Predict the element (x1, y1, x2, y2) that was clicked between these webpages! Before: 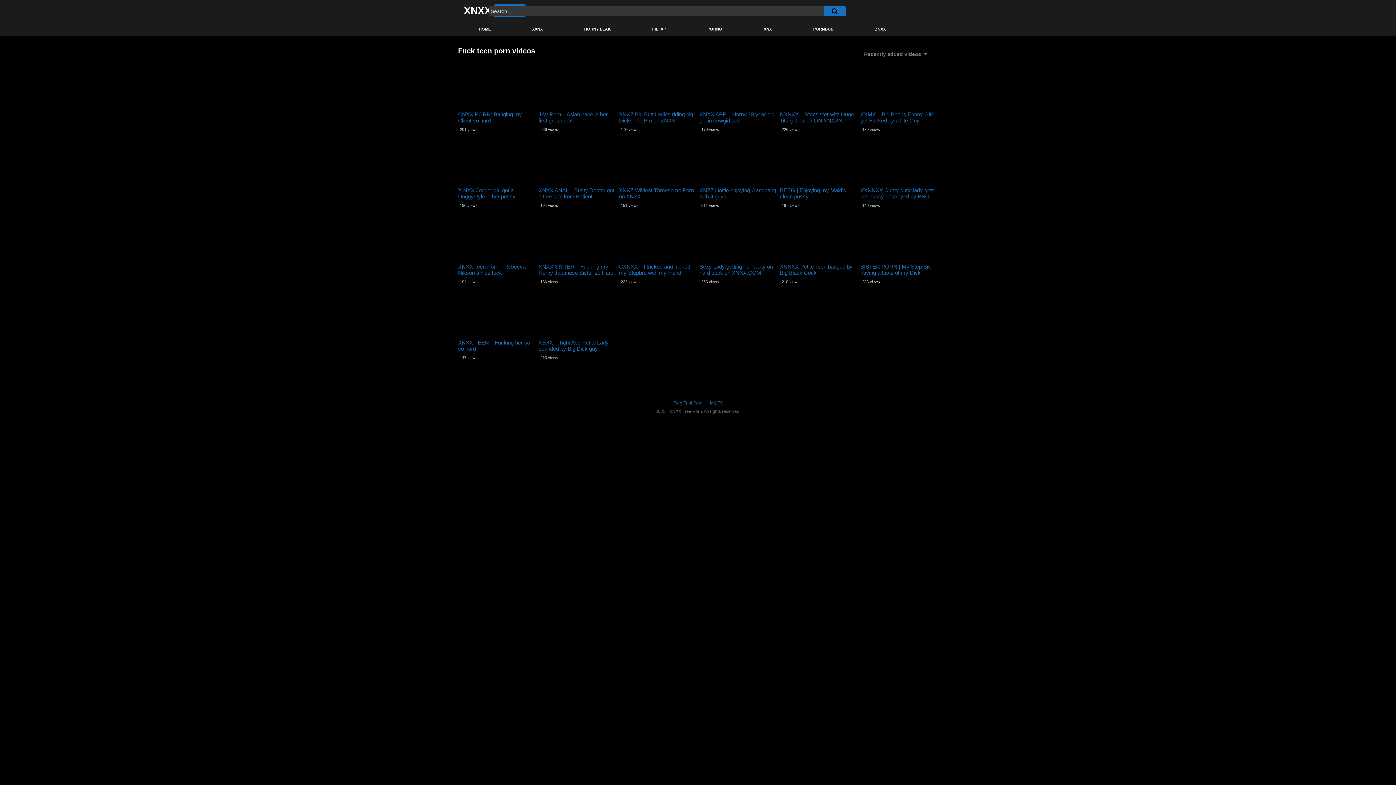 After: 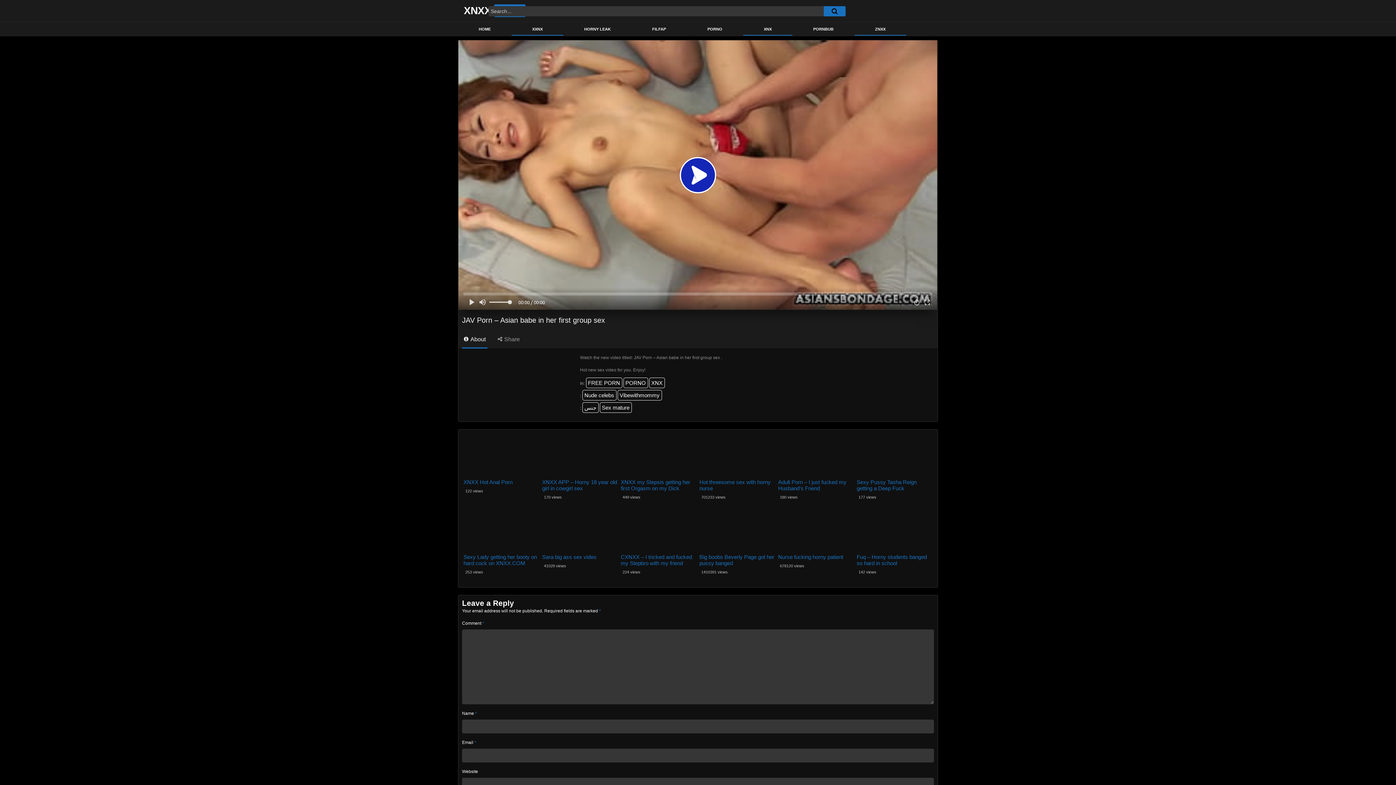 Action: bbox: (538, 66, 616, 109)